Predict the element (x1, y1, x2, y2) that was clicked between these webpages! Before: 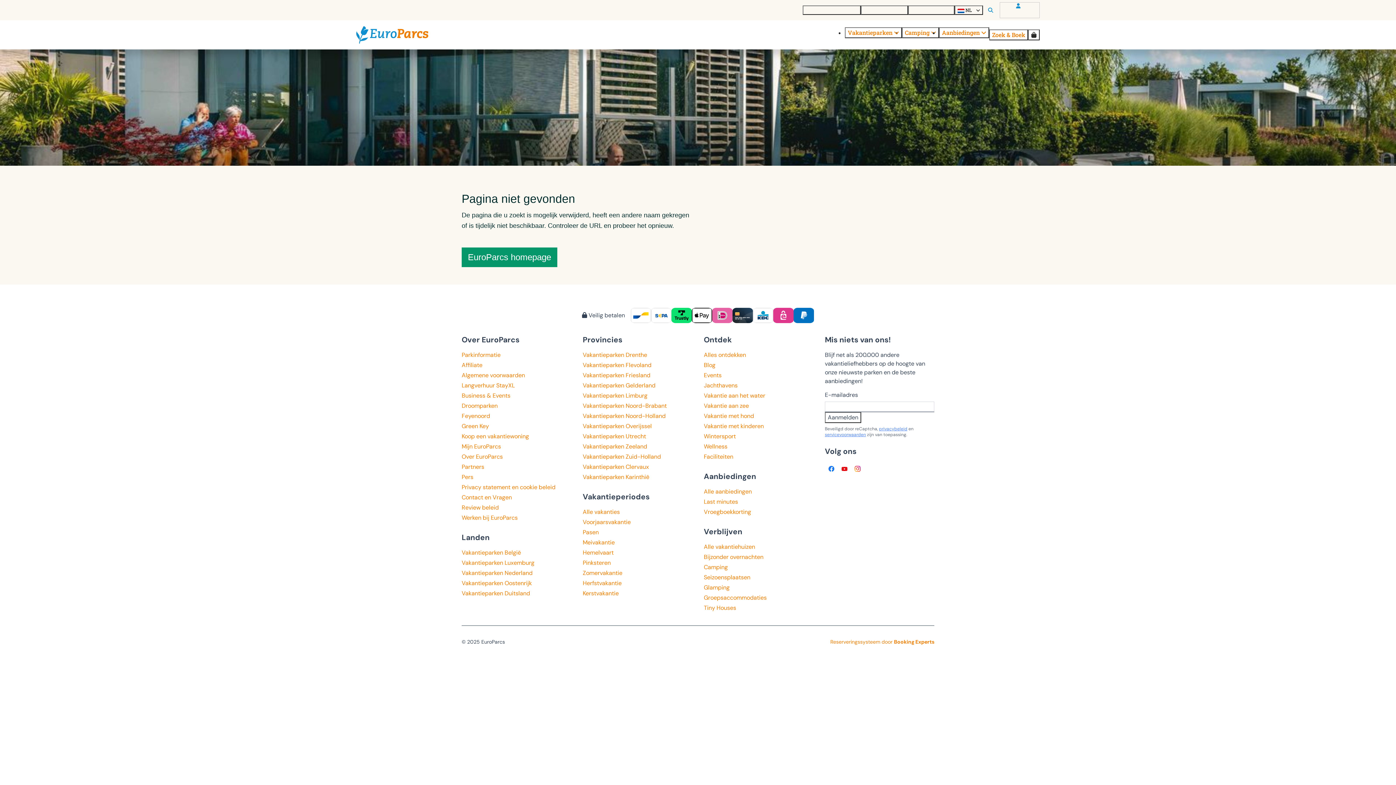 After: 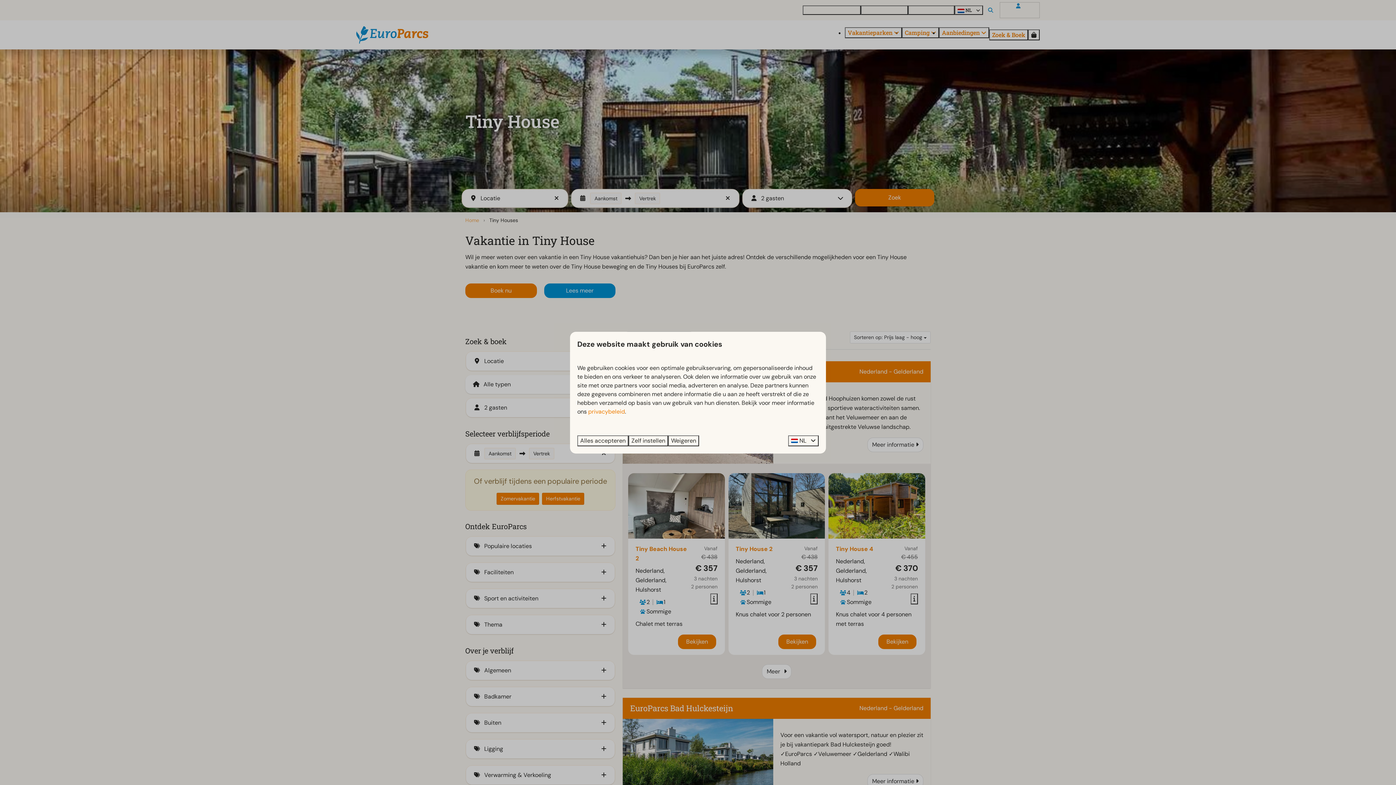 Action: label: Tiny Houses bbox: (704, 604, 736, 612)